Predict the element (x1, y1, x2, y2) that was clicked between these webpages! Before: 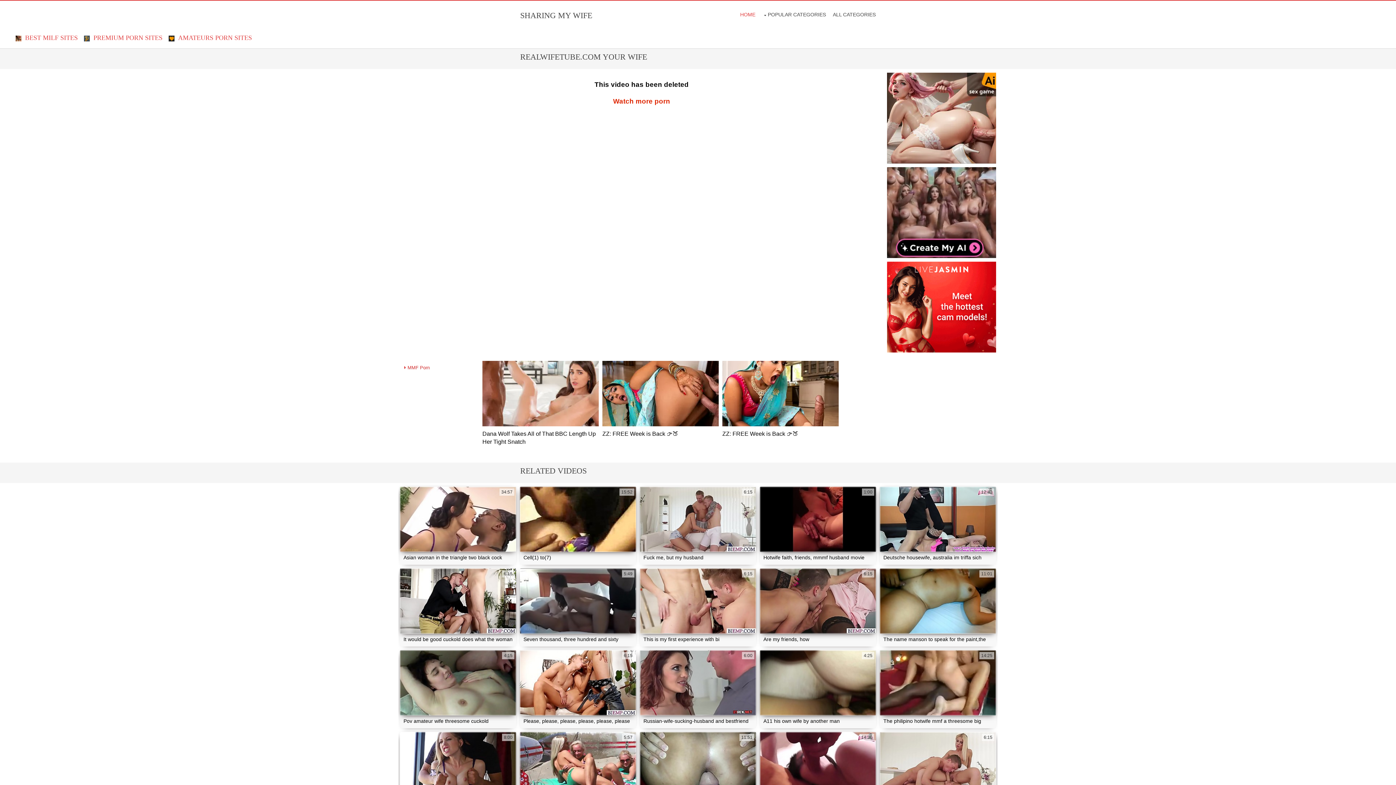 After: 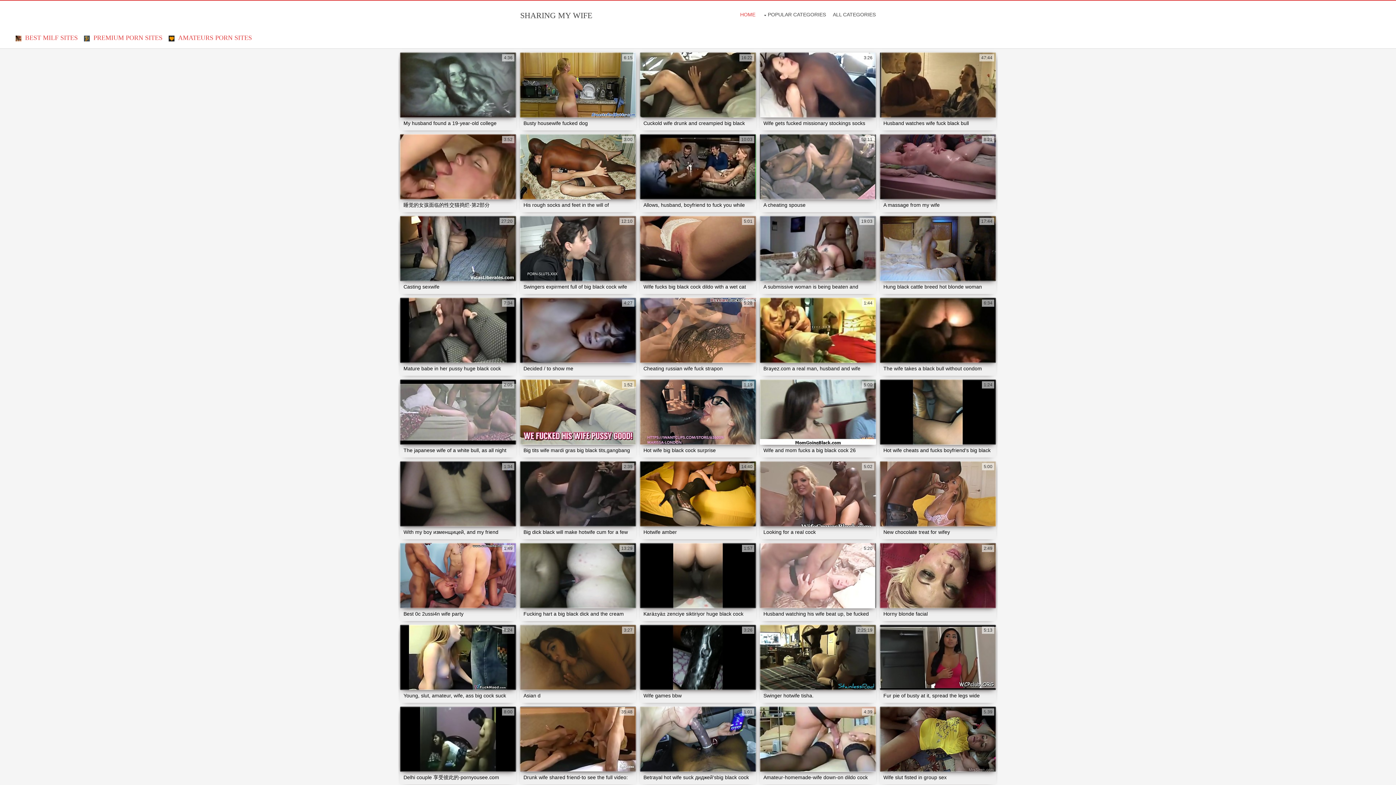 Action: bbox: (520, 10, 592, 20) label: SHARING MY WIFE